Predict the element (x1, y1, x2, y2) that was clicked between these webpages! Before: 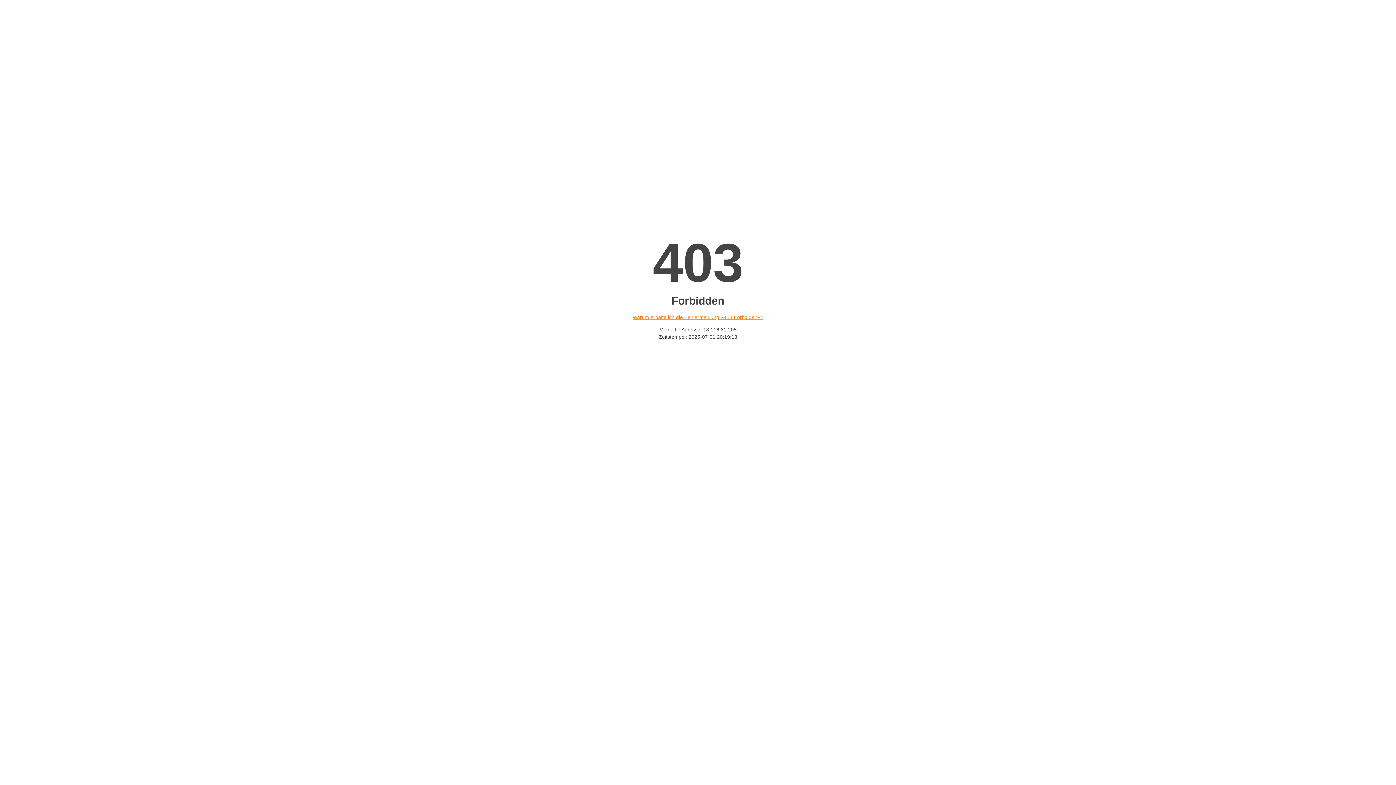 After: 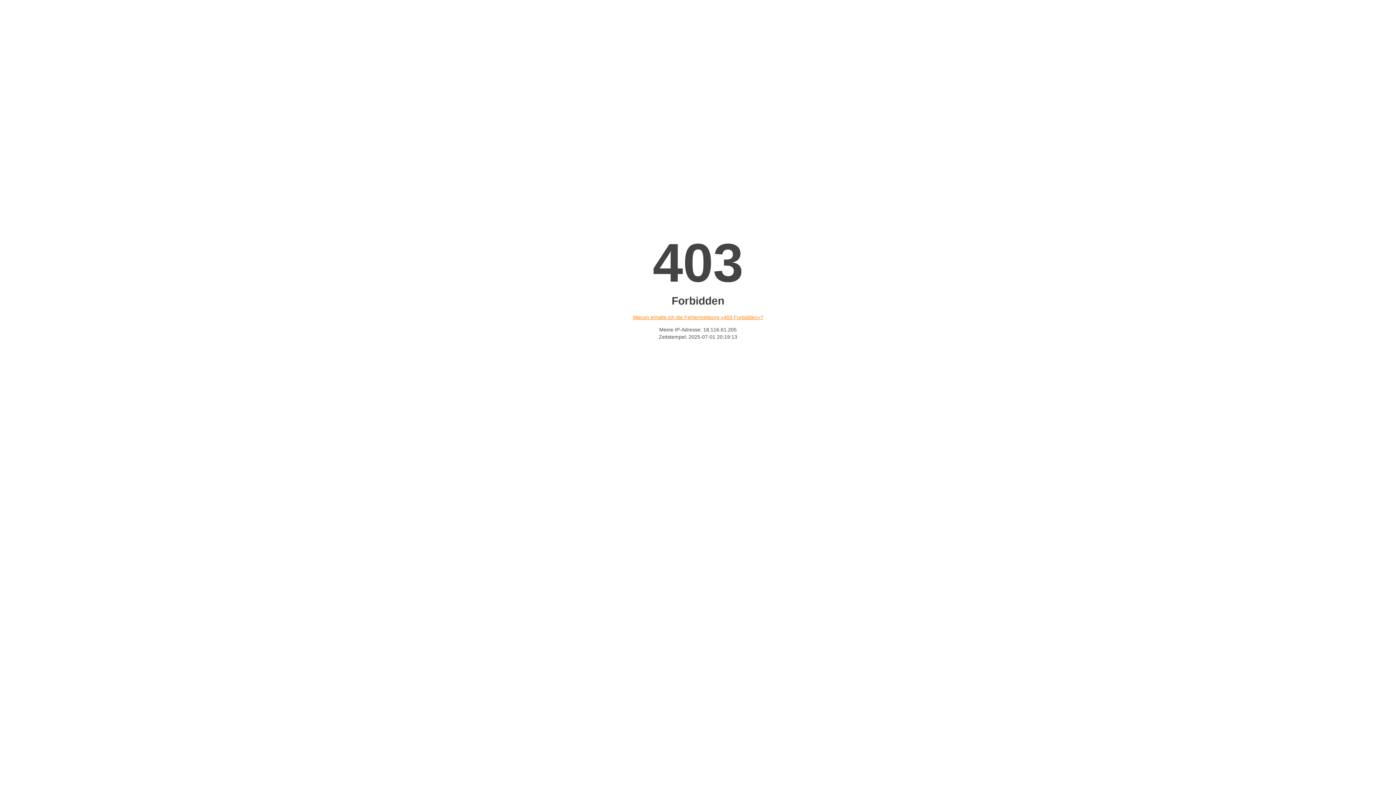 Action: bbox: (632, 314, 763, 320) label: Warum erhalte ich die Fehlermeldung «403 Forbidden»?